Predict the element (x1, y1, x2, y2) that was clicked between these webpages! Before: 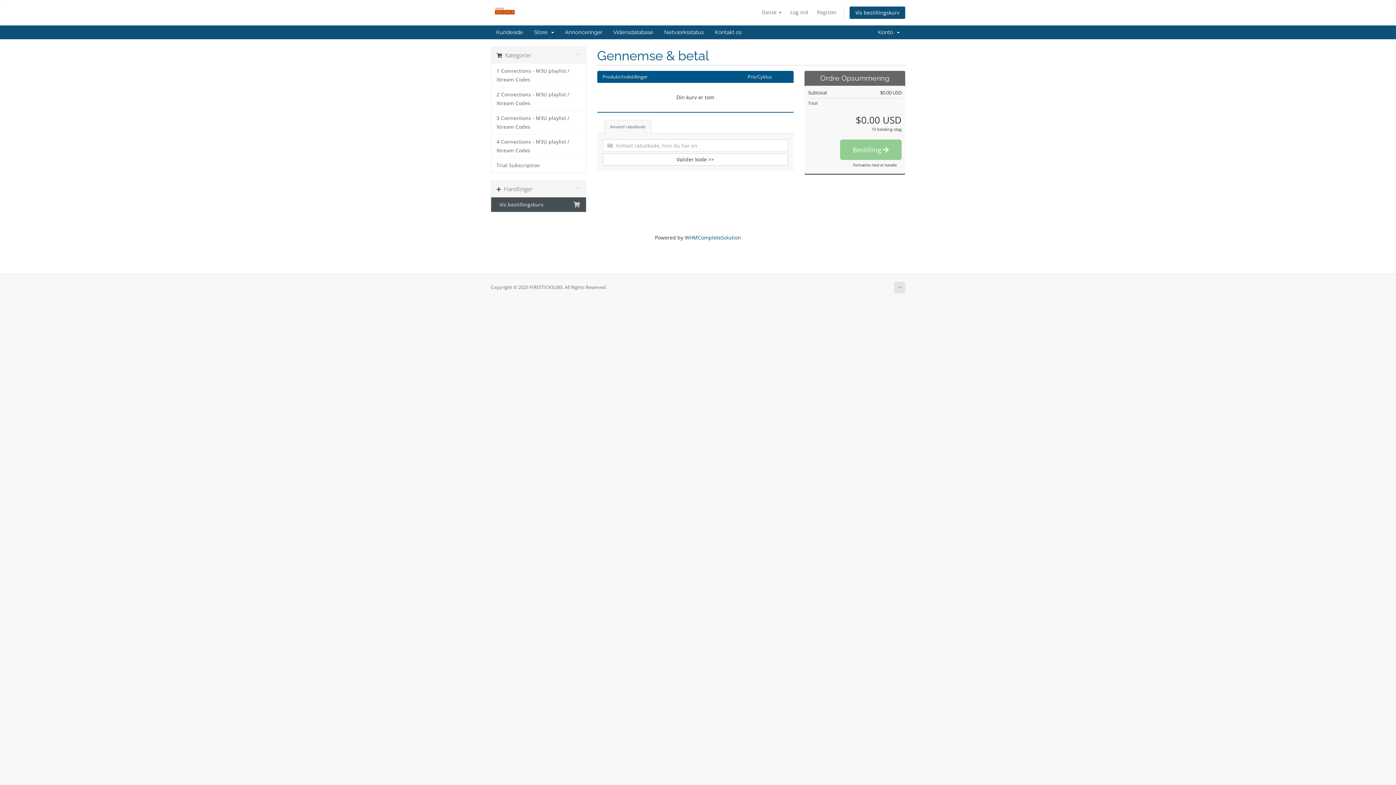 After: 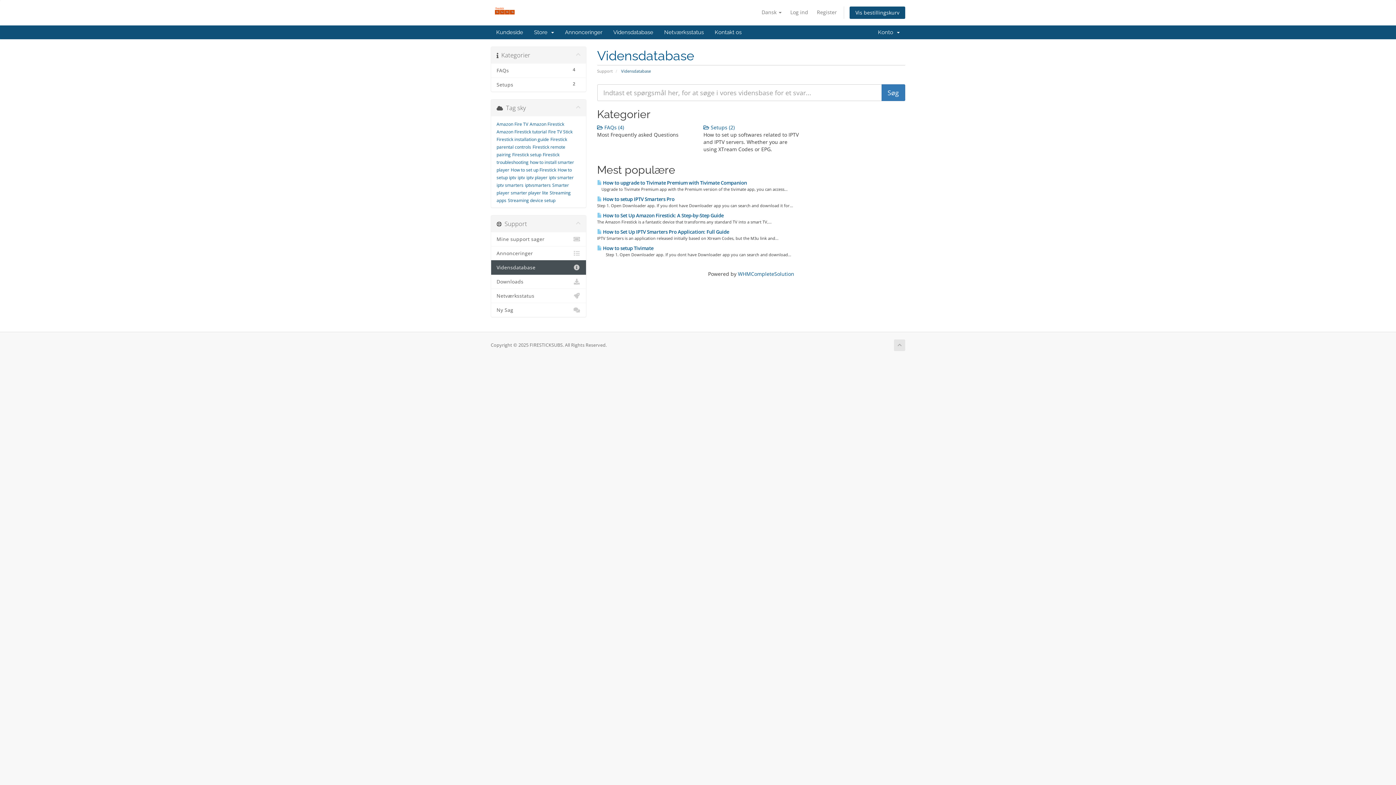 Action: label: Vidensdatabase bbox: (608, 25, 658, 39)